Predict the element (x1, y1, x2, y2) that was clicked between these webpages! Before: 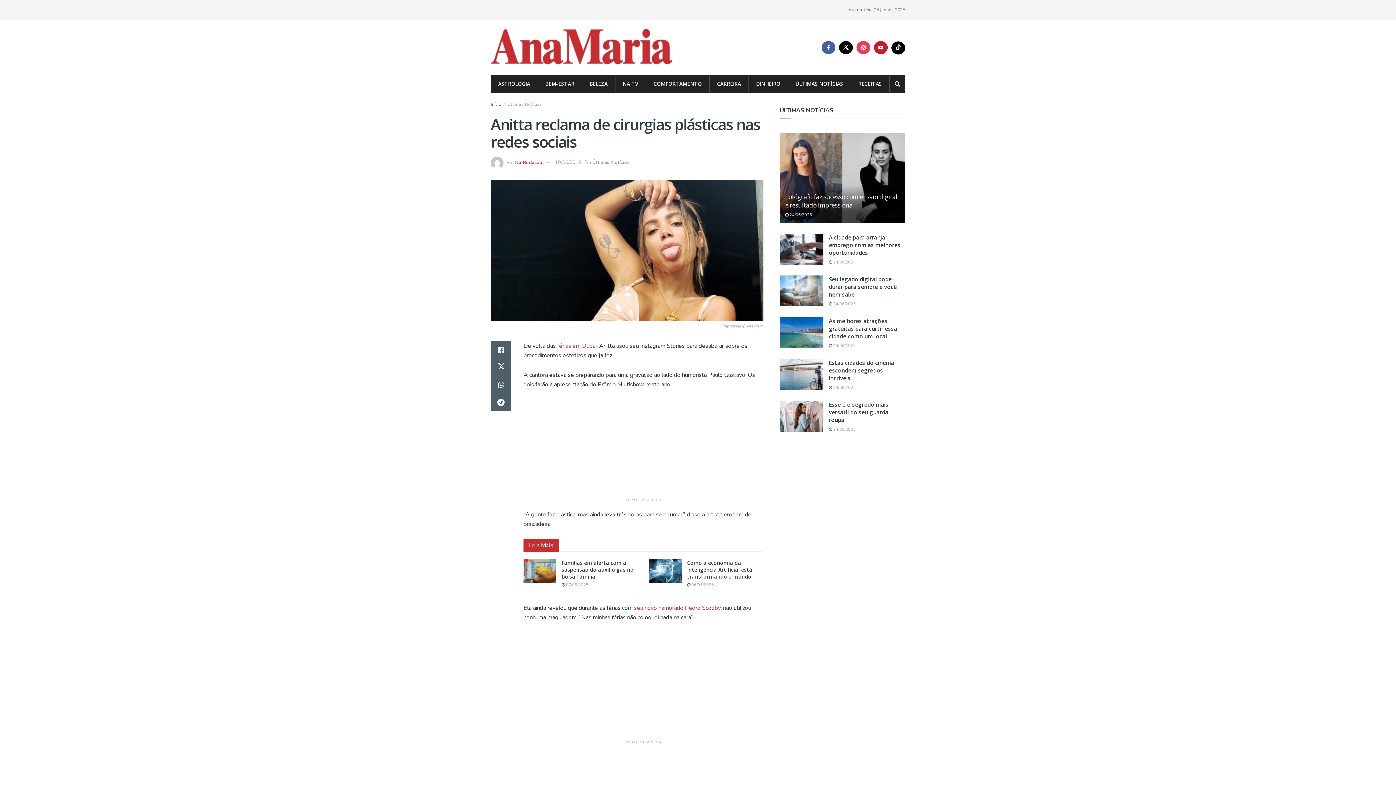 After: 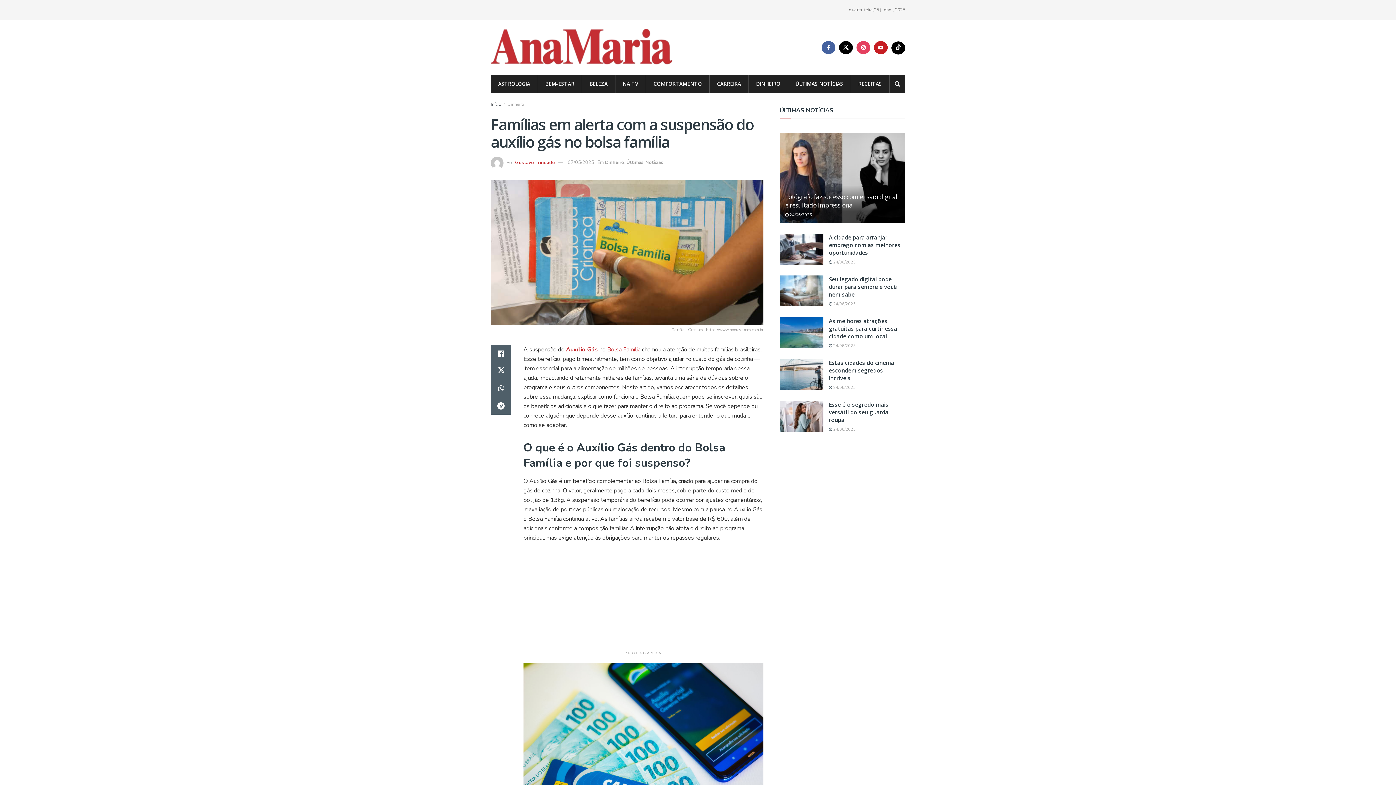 Action: label: Famílias em alerta com a suspensão do auxílio gás no bolsa família bbox: (561, 559, 633, 580)